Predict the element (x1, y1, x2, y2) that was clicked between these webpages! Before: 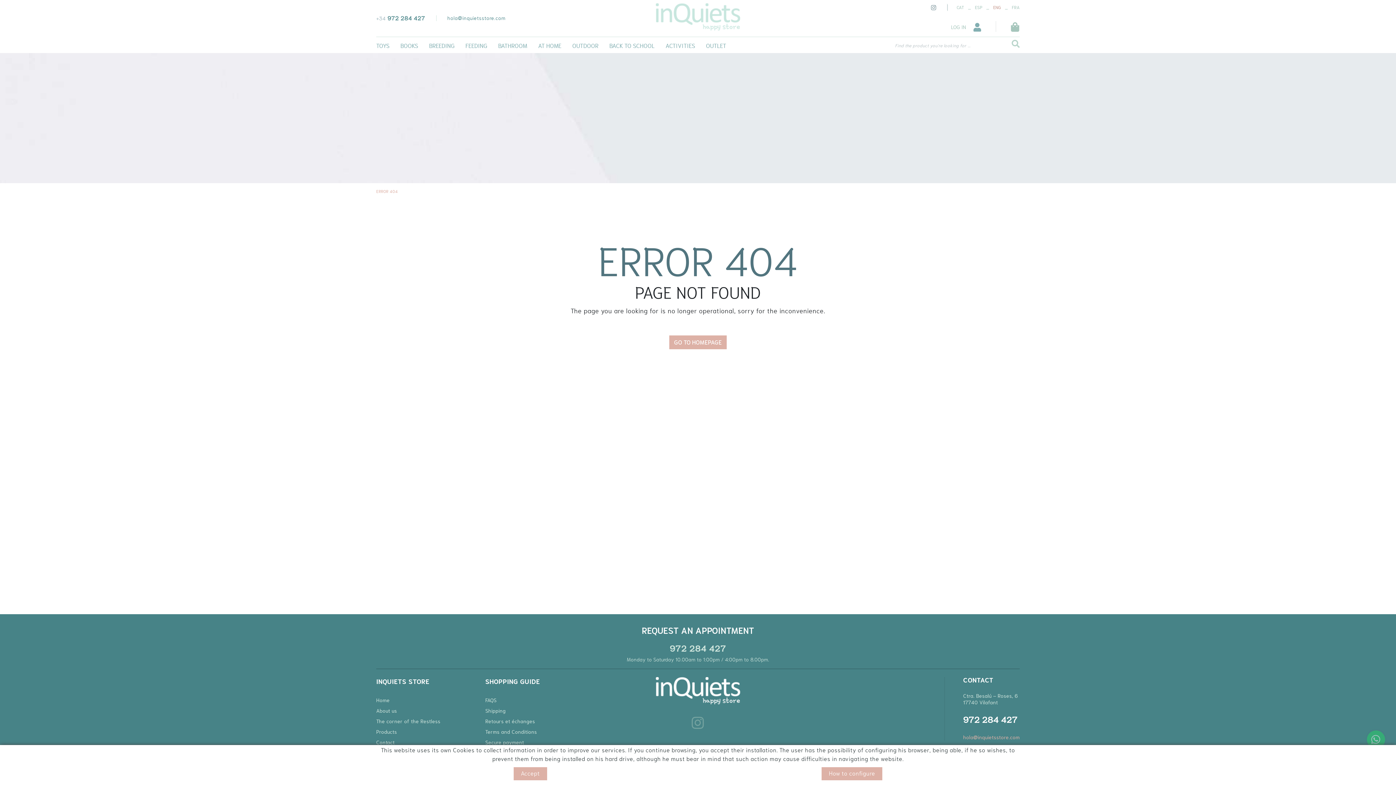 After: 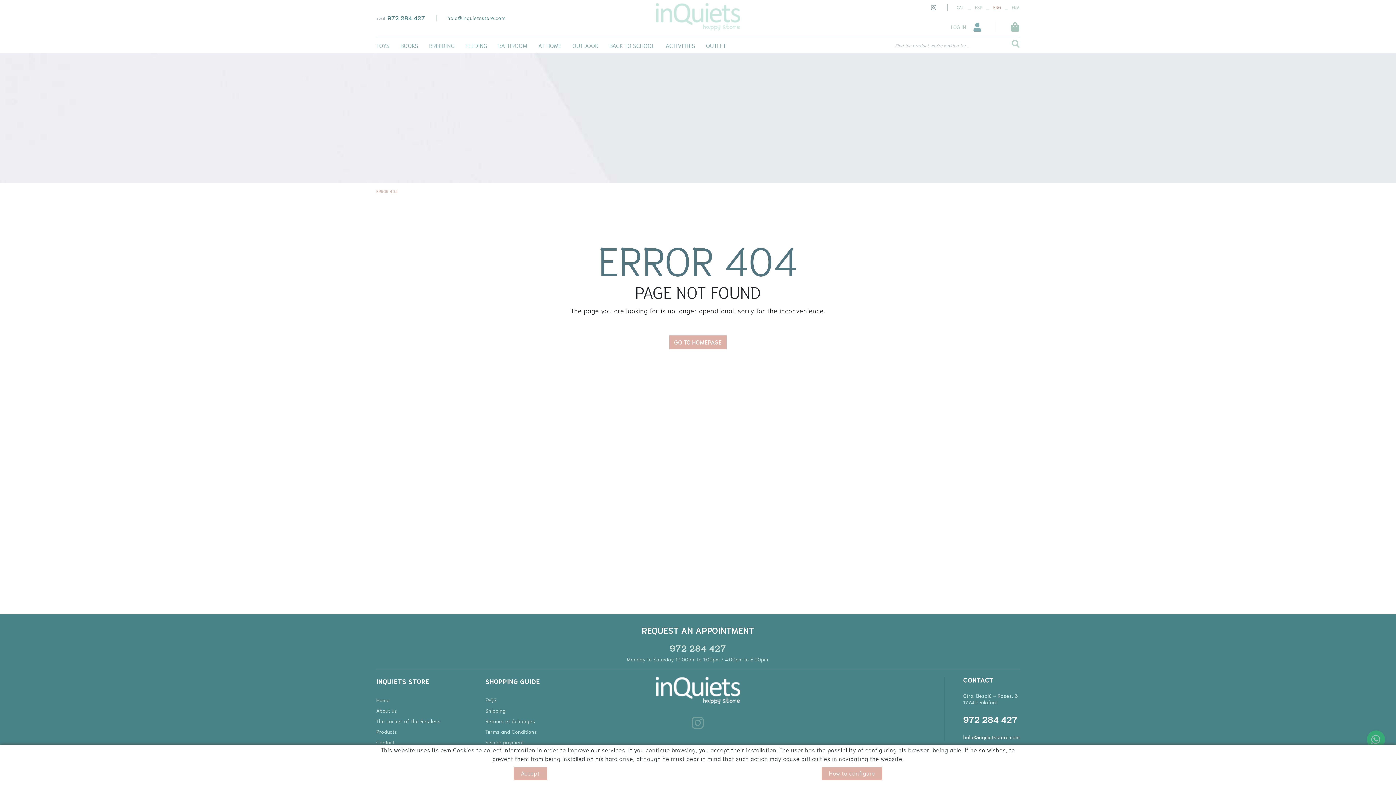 Action: label: hola@inquietsstore.com bbox: (963, 733, 1019, 742)